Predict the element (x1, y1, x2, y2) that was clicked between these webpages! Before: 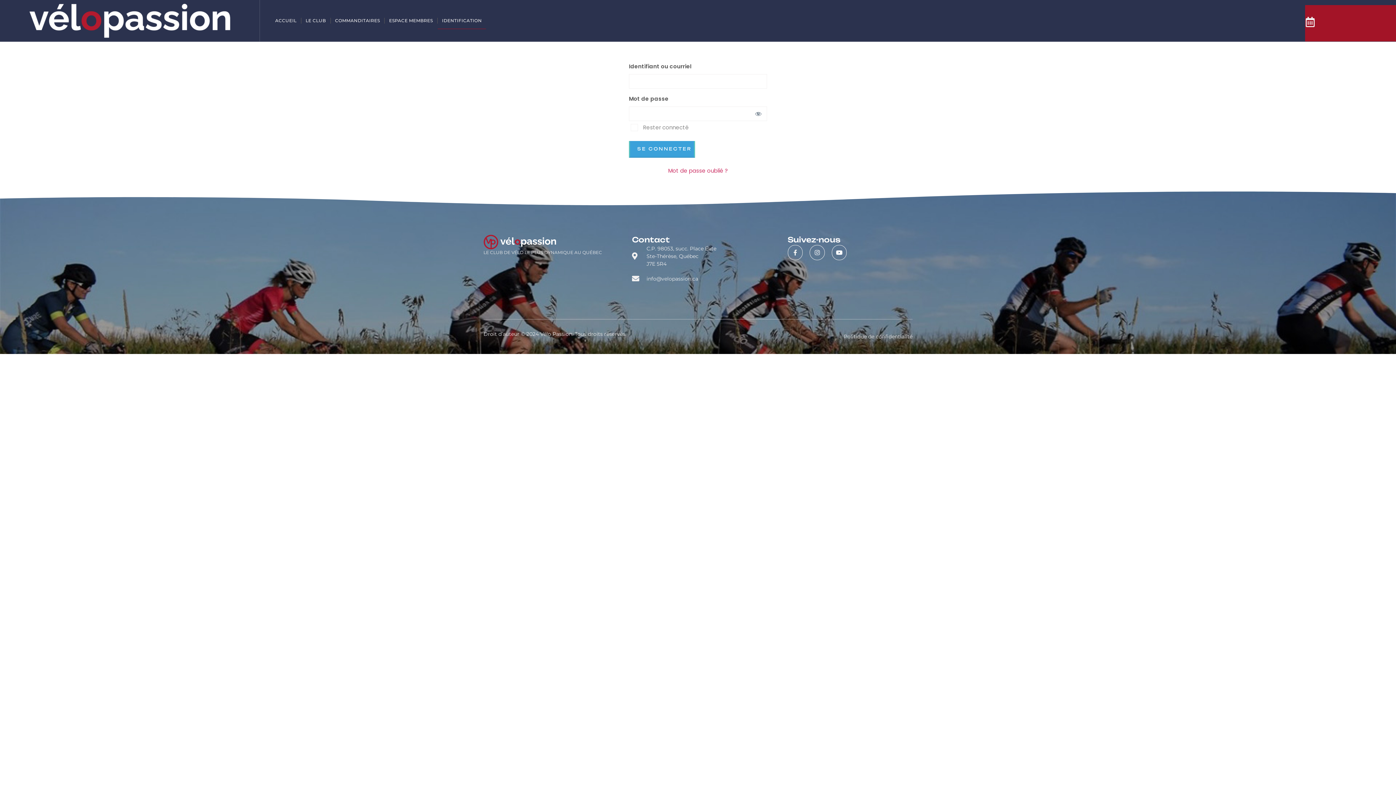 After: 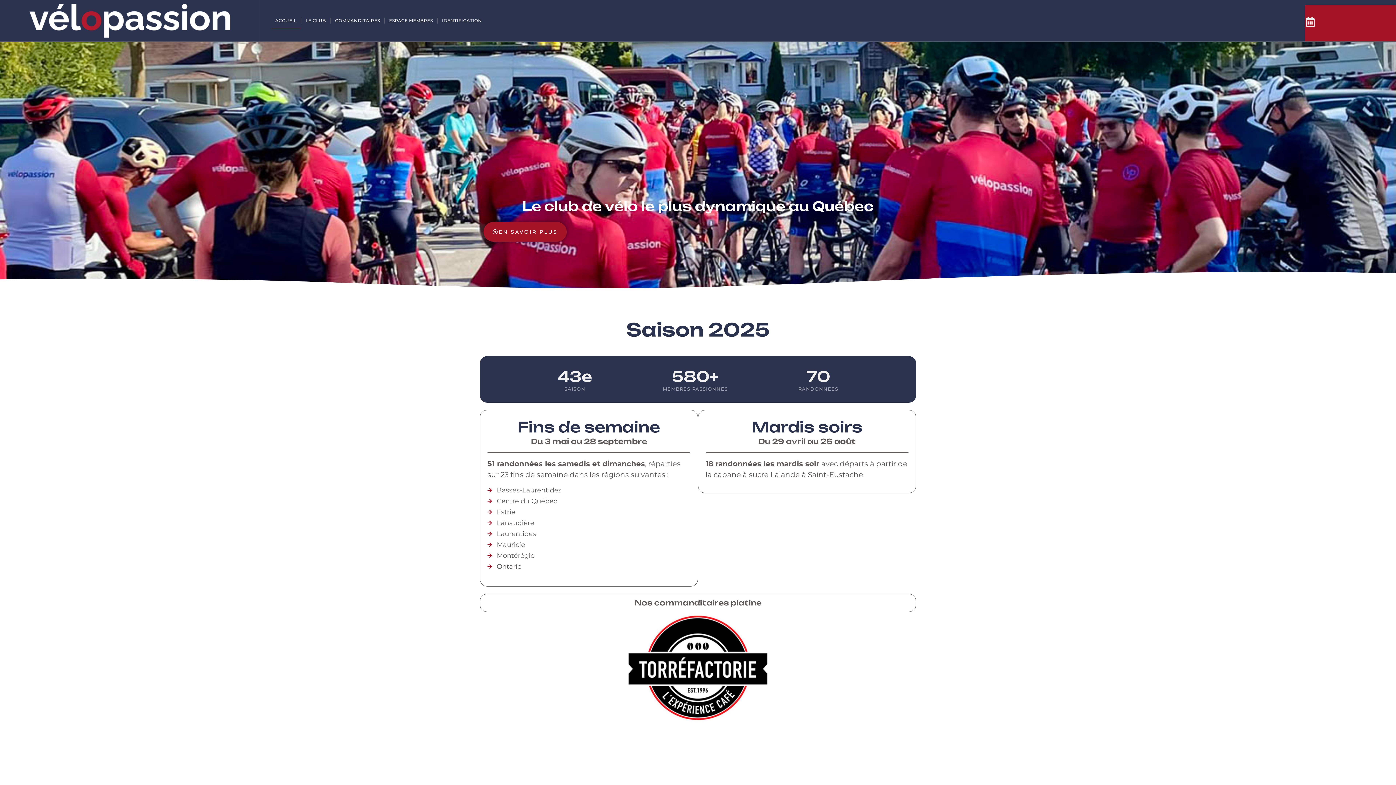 Action: bbox: (483, 234, 556, 249)